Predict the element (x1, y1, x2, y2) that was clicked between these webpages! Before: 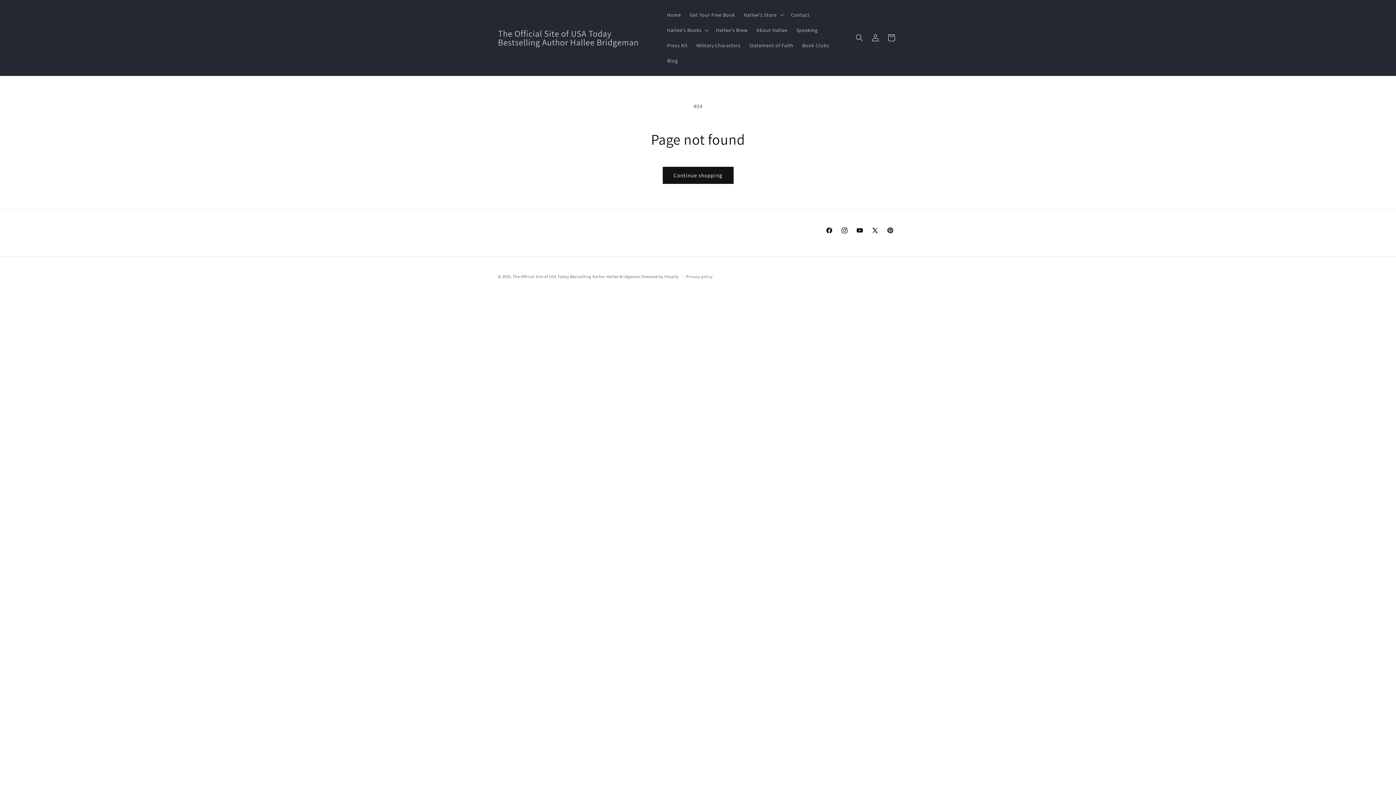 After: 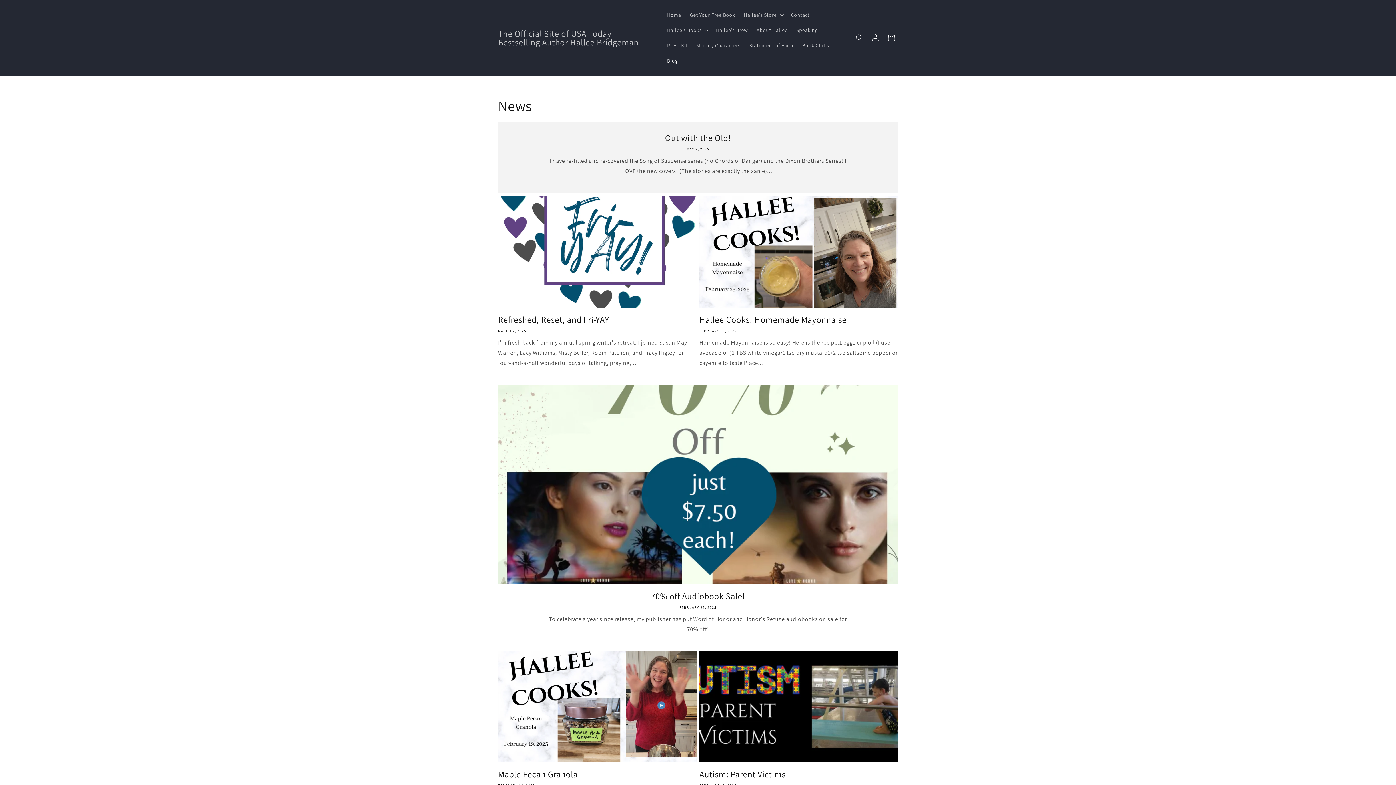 Action: label: Blog bbox: (662, 53, 682, 68)